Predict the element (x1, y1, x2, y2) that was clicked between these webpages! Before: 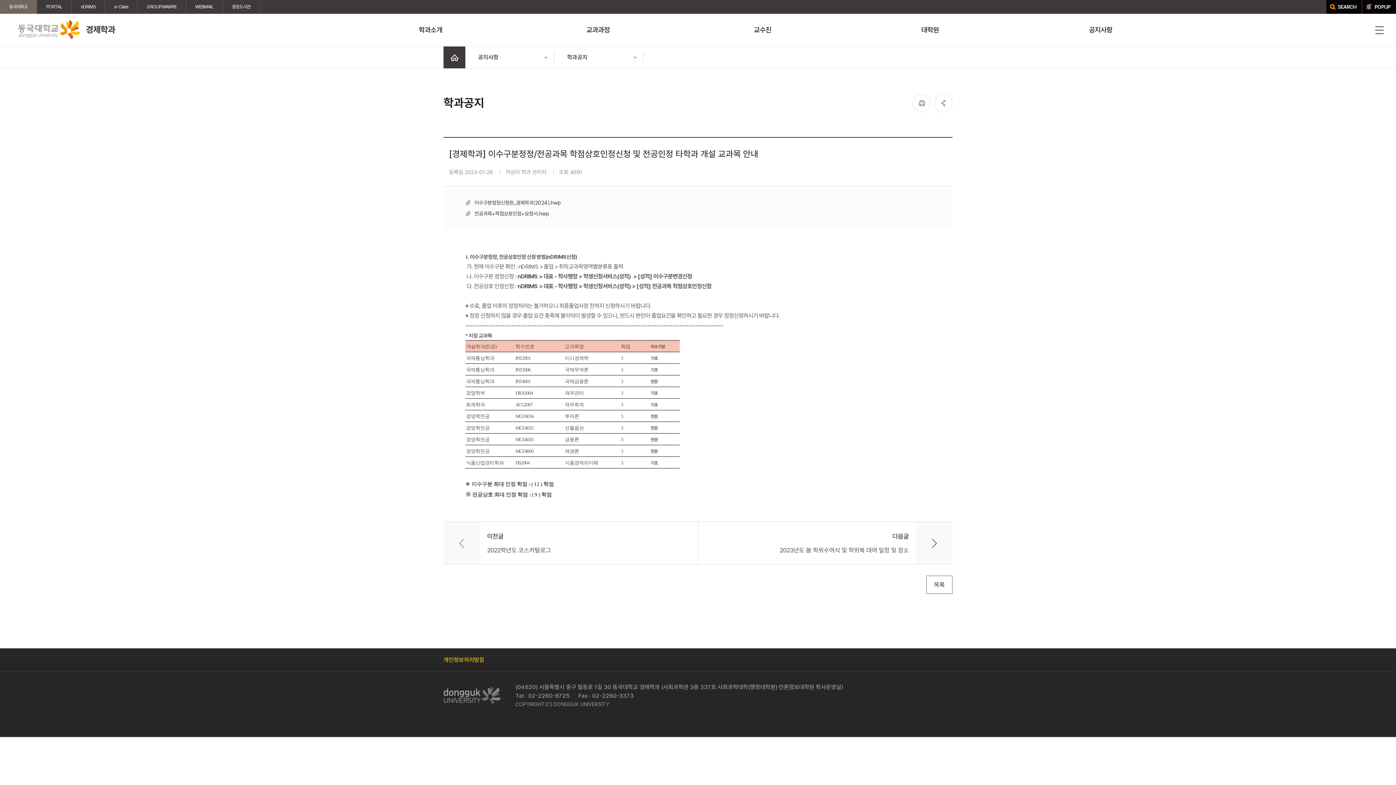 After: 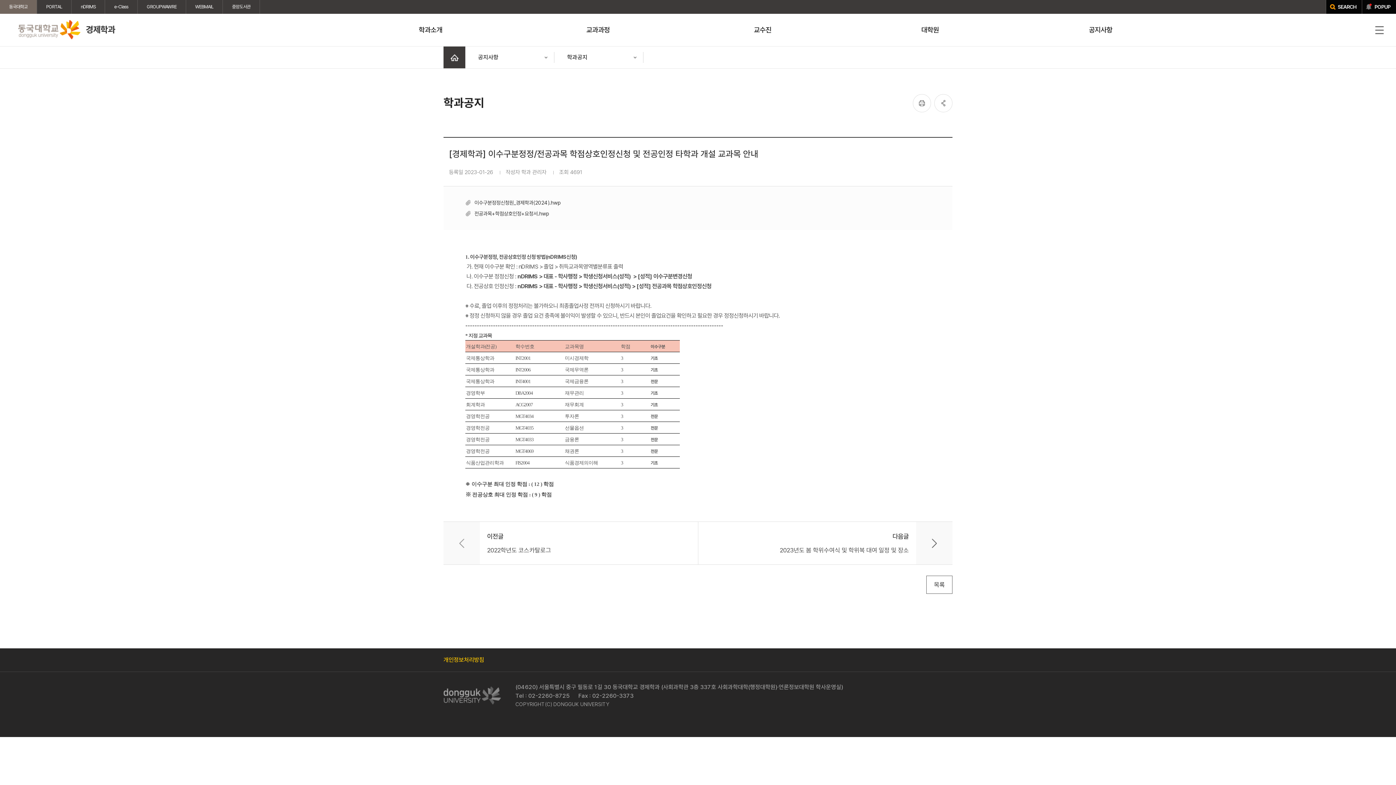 Action: label: 동국대학교 bbox: (0, 0, 36, 13)